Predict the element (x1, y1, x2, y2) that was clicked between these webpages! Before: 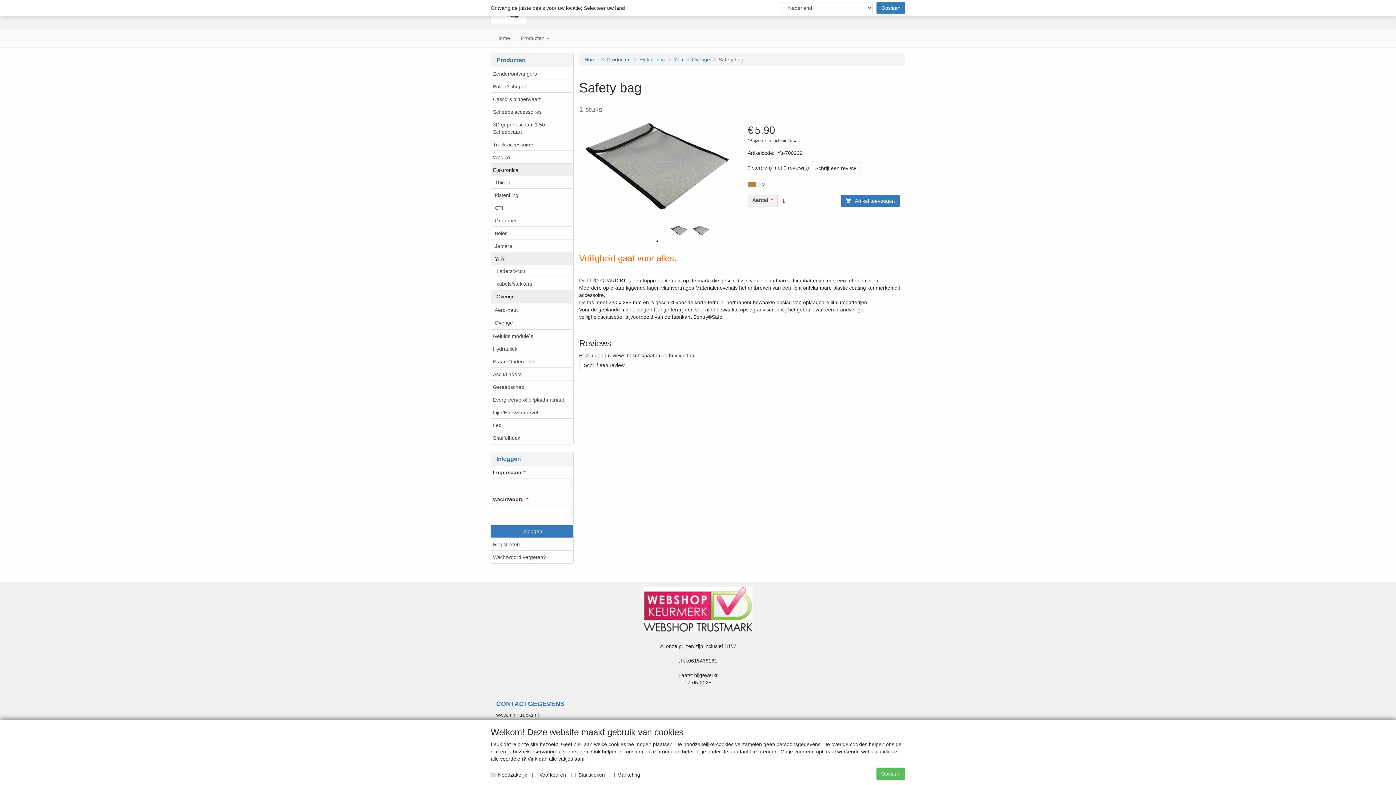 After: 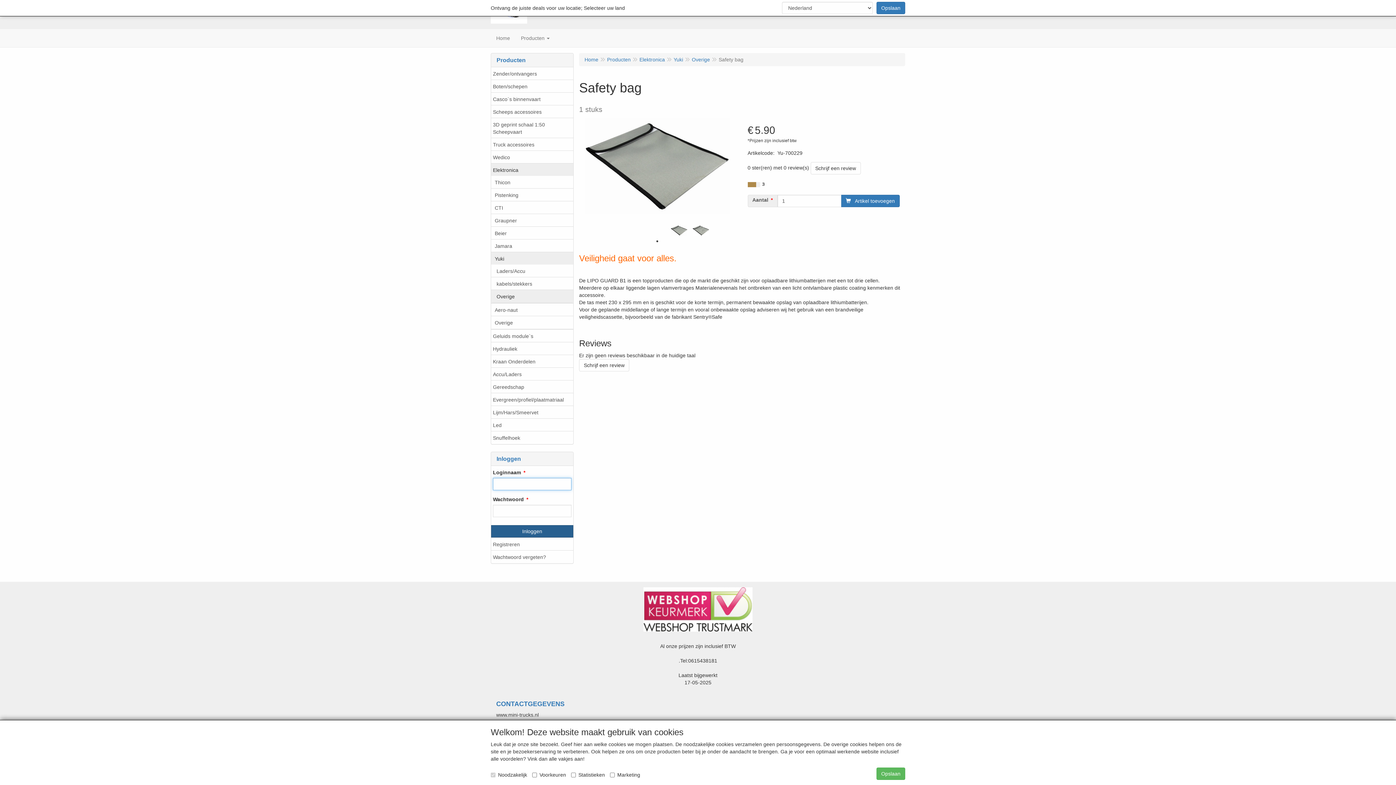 Action: bbox: (491, 525, 573, 537) label: Inloggen